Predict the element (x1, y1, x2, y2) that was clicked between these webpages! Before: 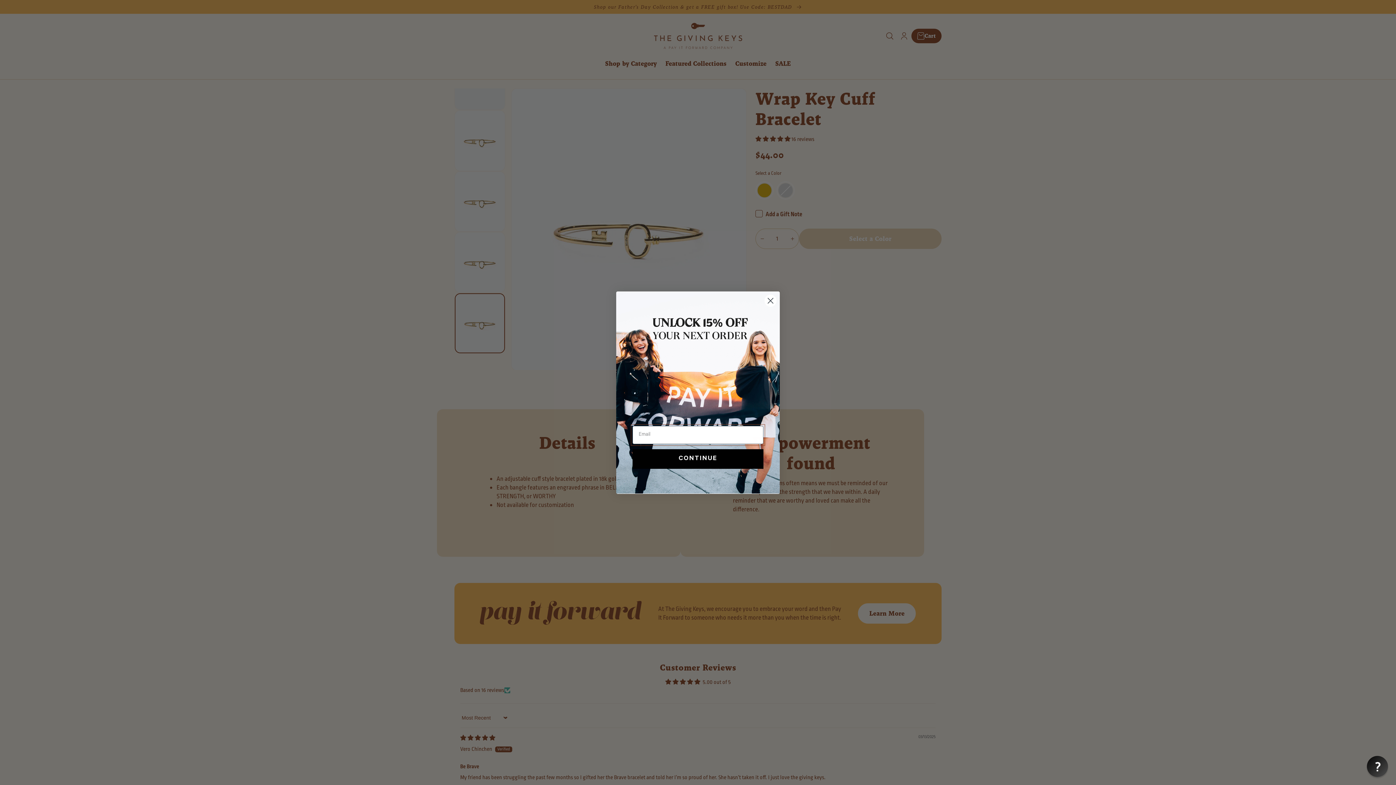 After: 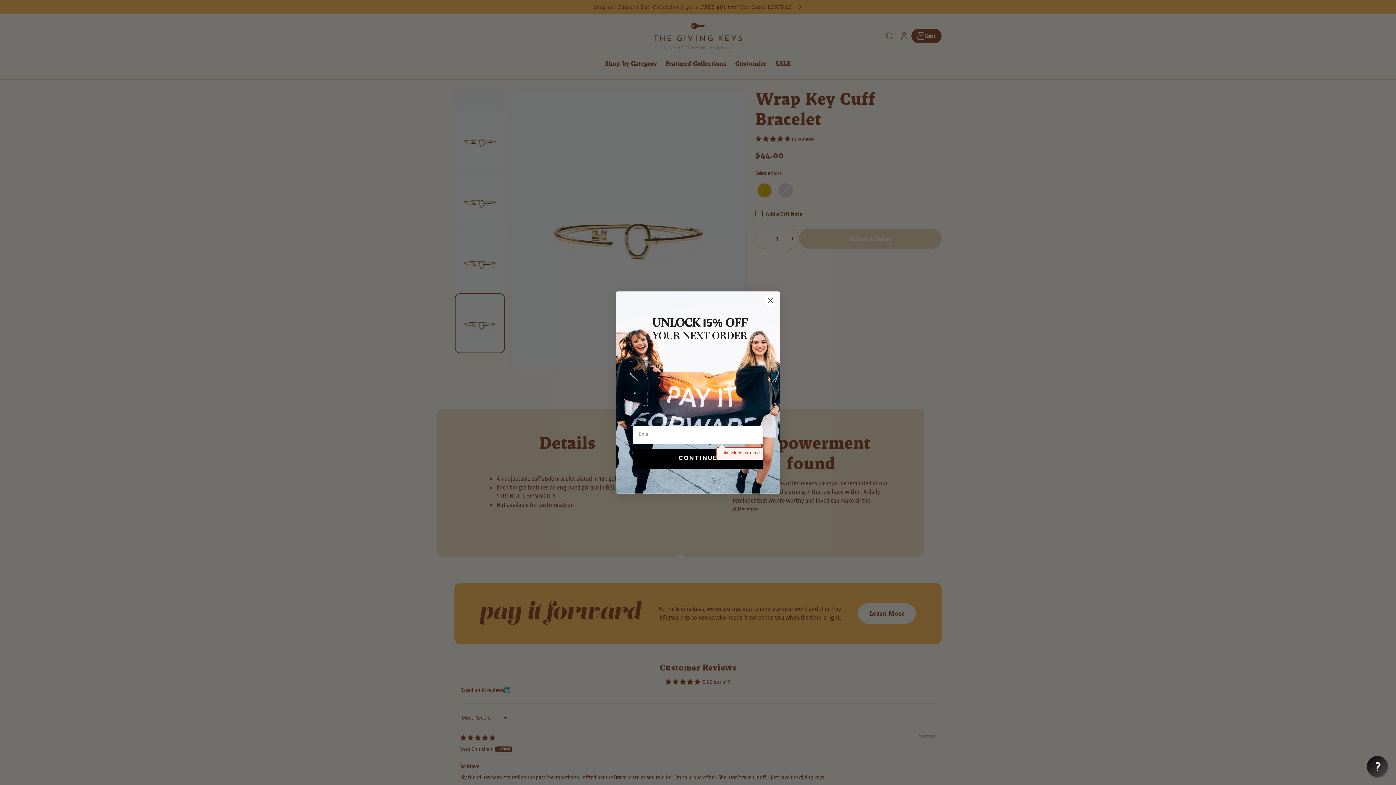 Action: bbox: (632, 449, 763, 469) label: CONTINUE